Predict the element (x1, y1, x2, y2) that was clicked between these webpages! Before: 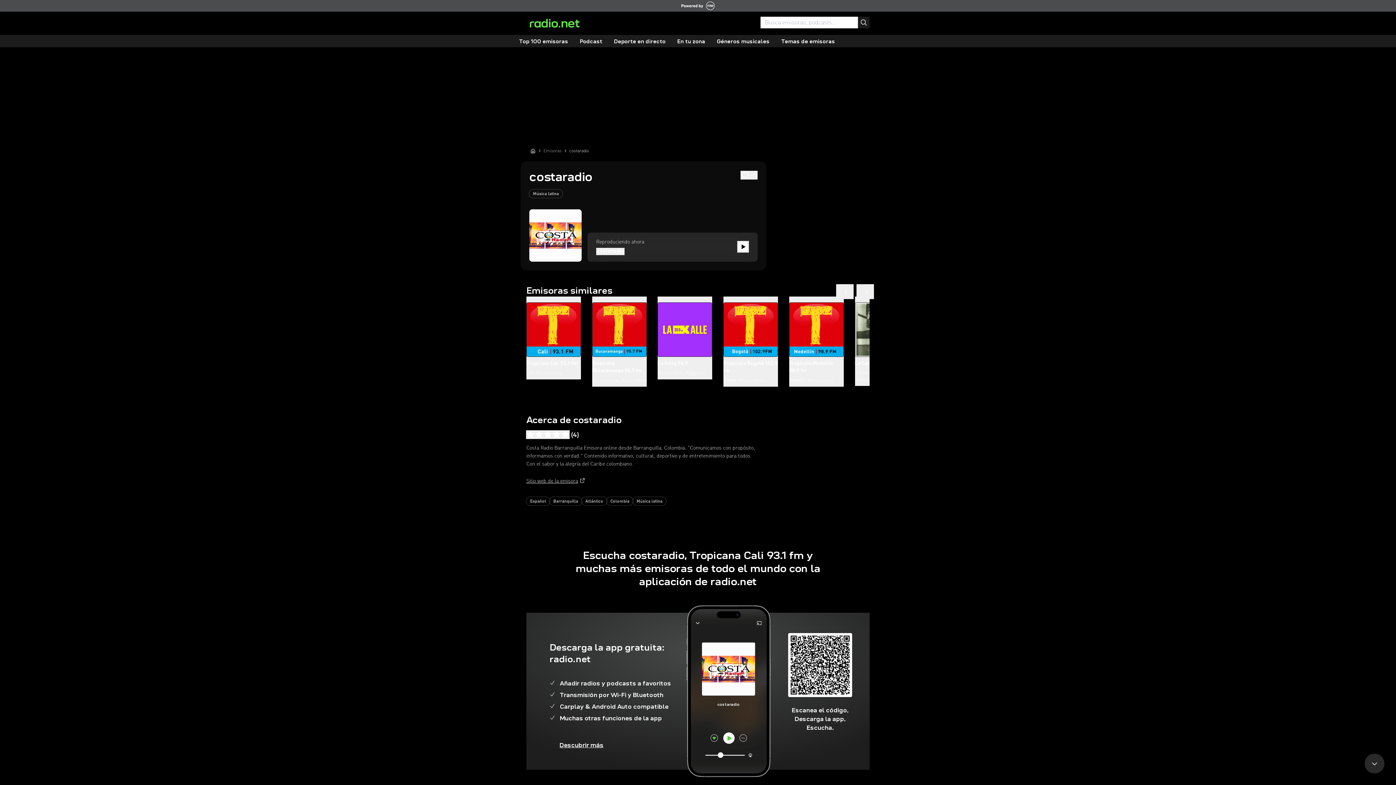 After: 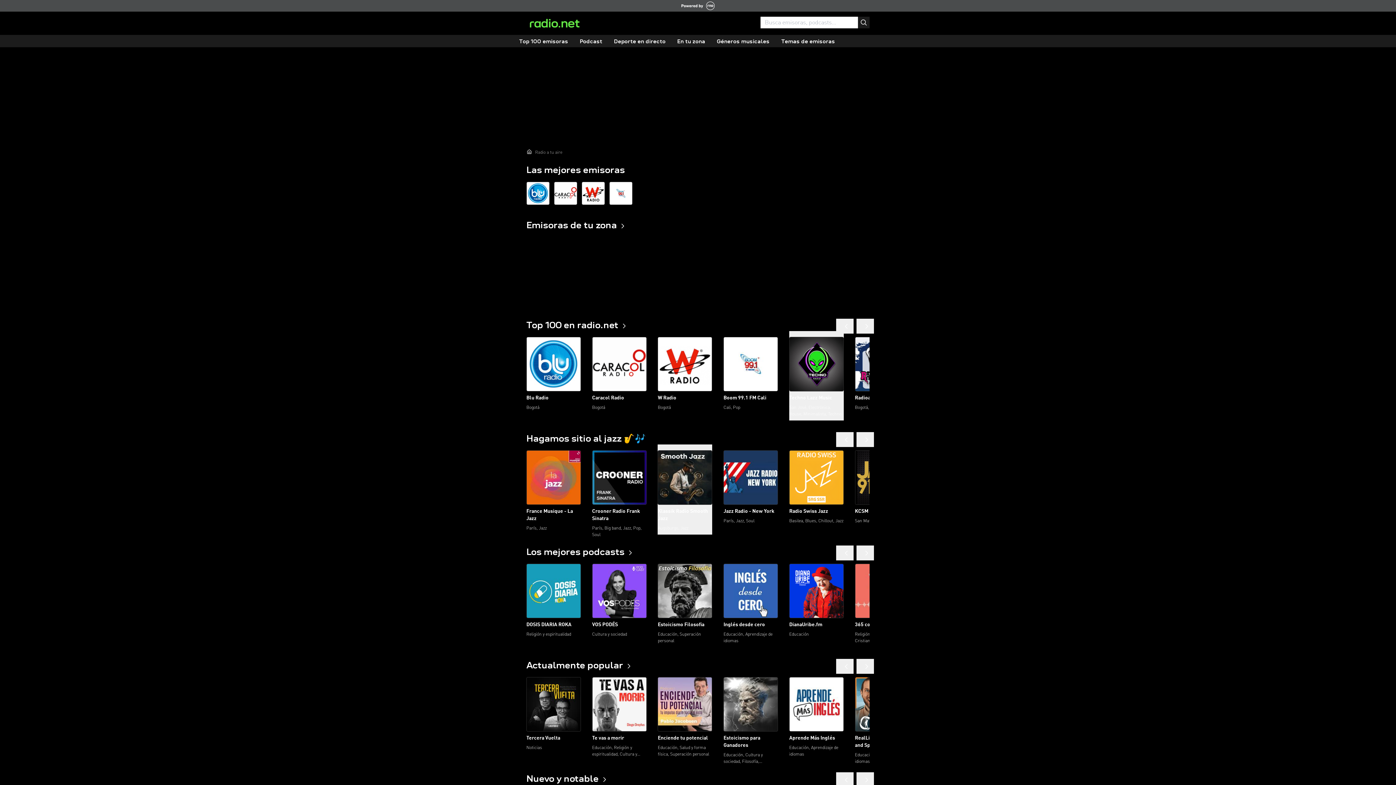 Action: bbox: (526, 18, 582, 27)